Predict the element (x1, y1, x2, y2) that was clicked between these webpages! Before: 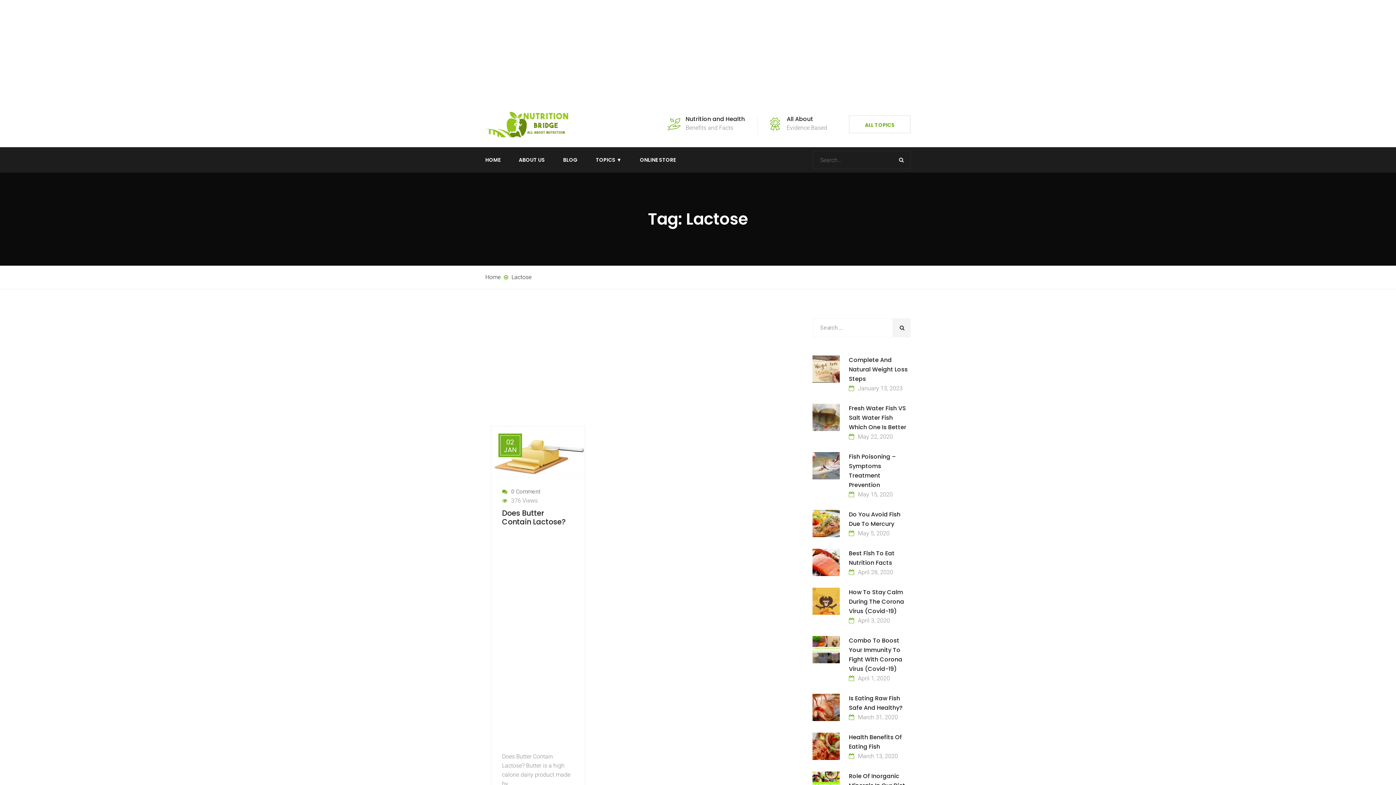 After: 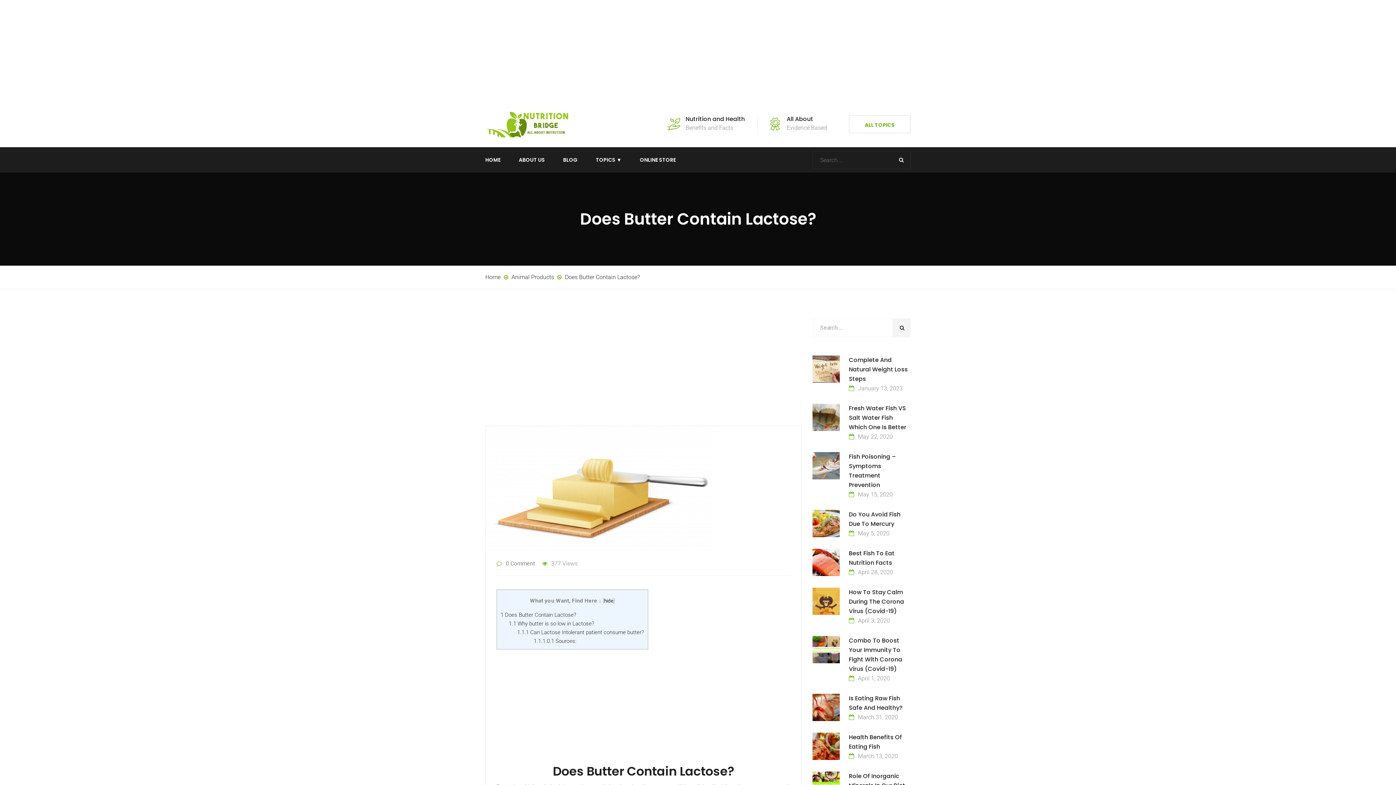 Action: bbox: (491, 426, 585, 479)